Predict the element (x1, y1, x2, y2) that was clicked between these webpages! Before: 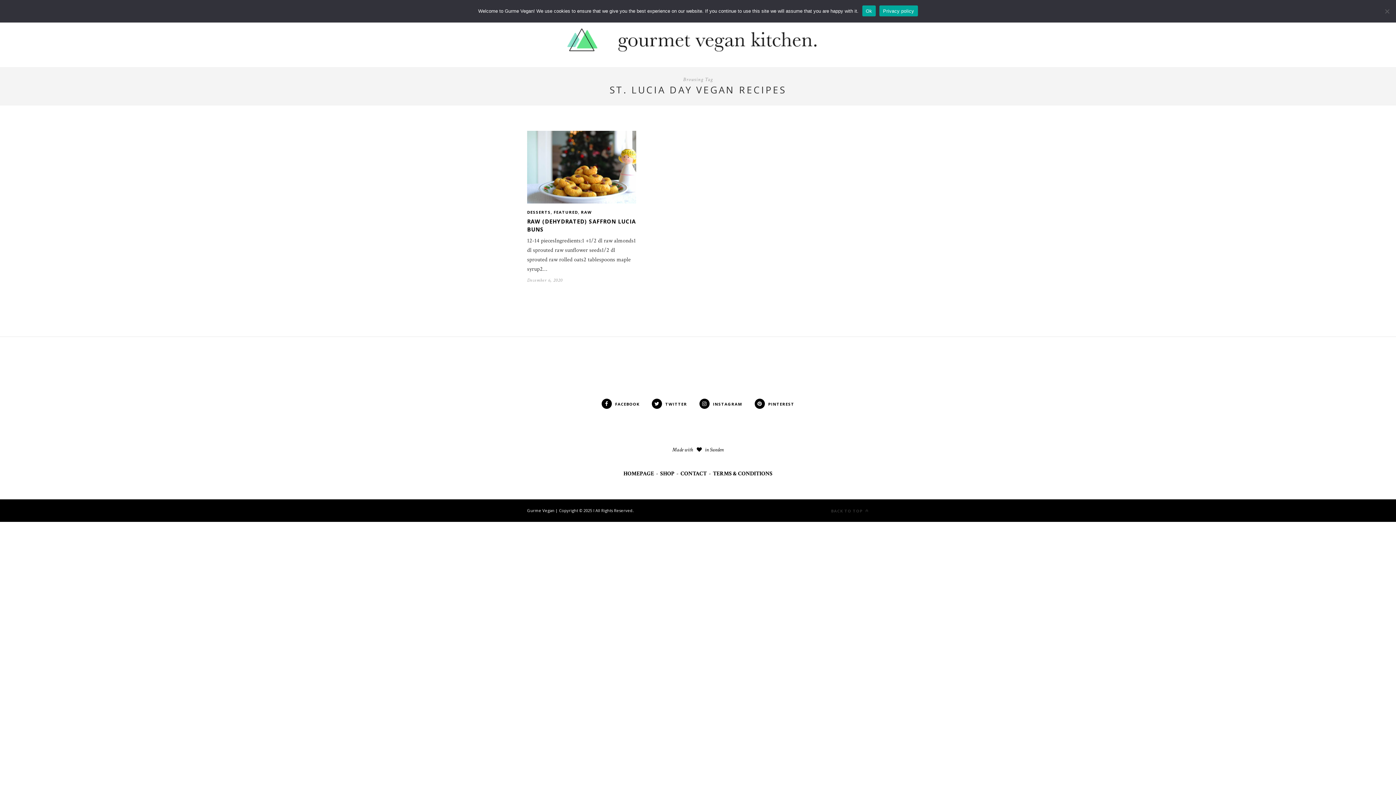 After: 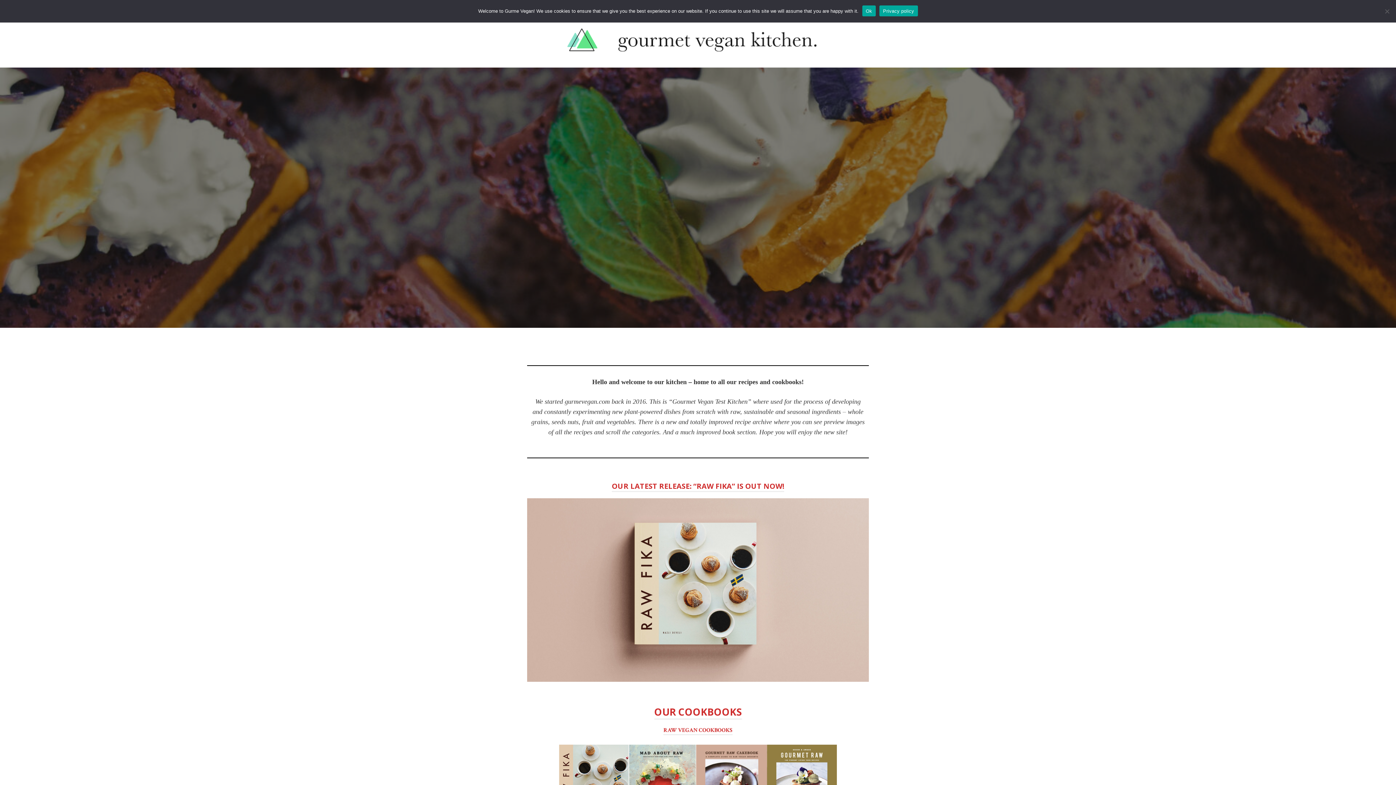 Action: bbox: (545, 58, 850, 66)